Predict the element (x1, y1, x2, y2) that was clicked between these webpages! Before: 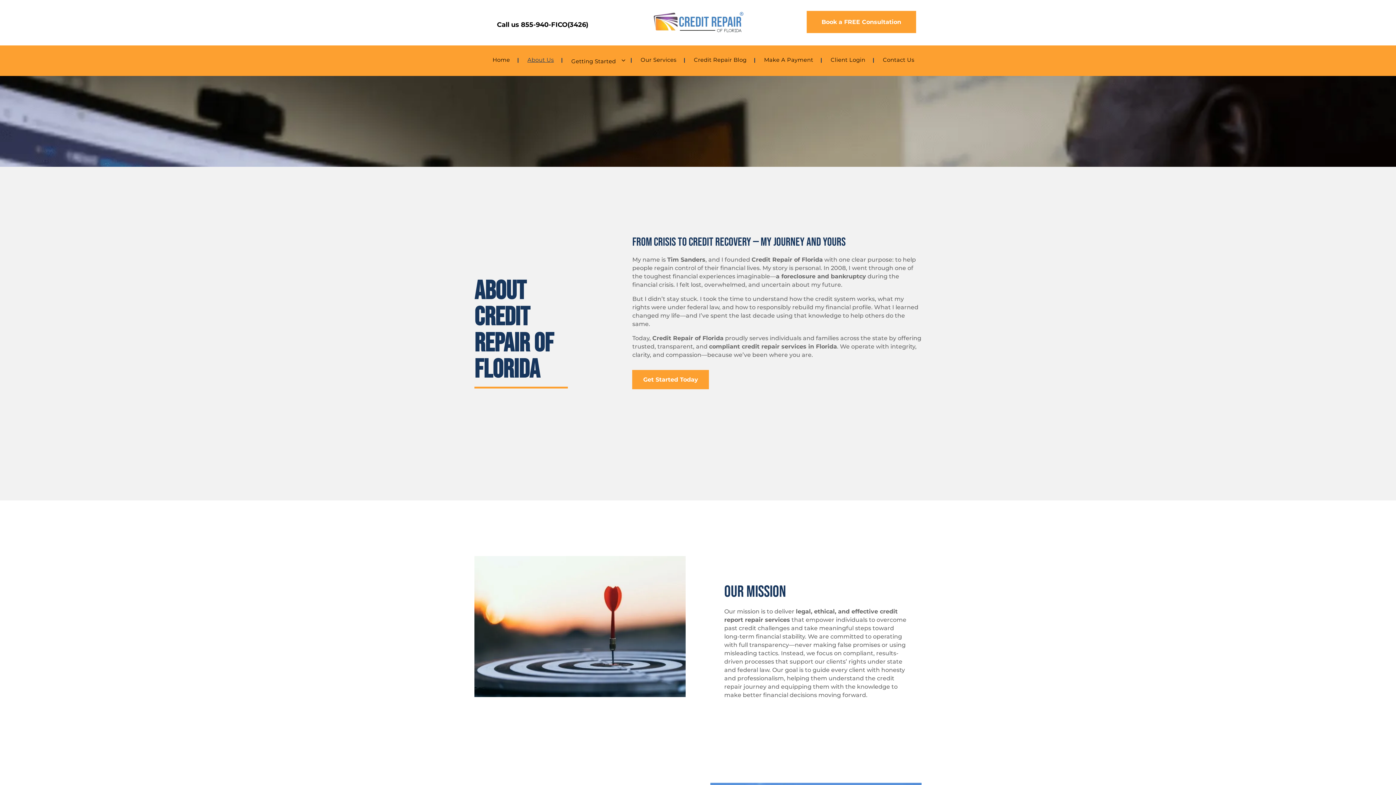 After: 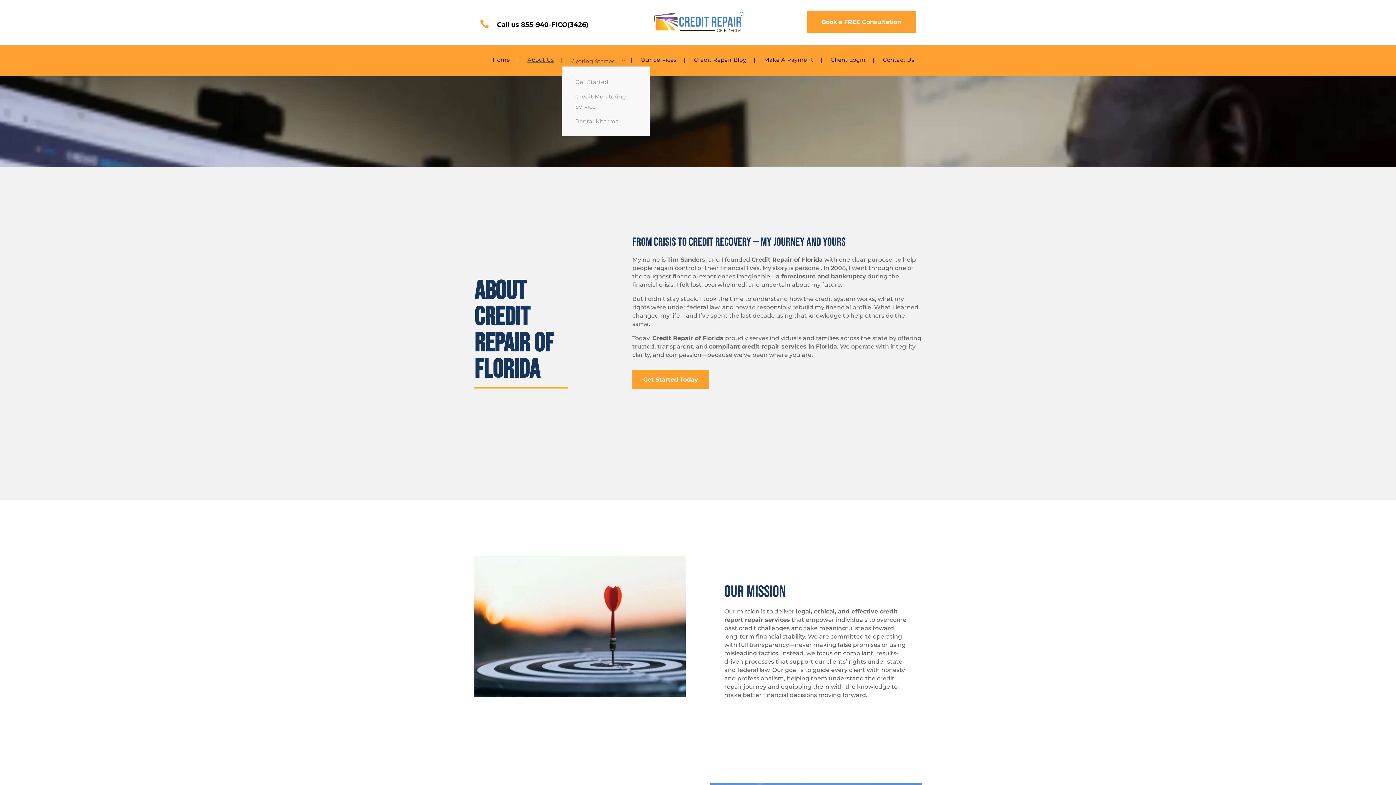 Action: label: Getting Started bbox: (565, 57, 628, 66)